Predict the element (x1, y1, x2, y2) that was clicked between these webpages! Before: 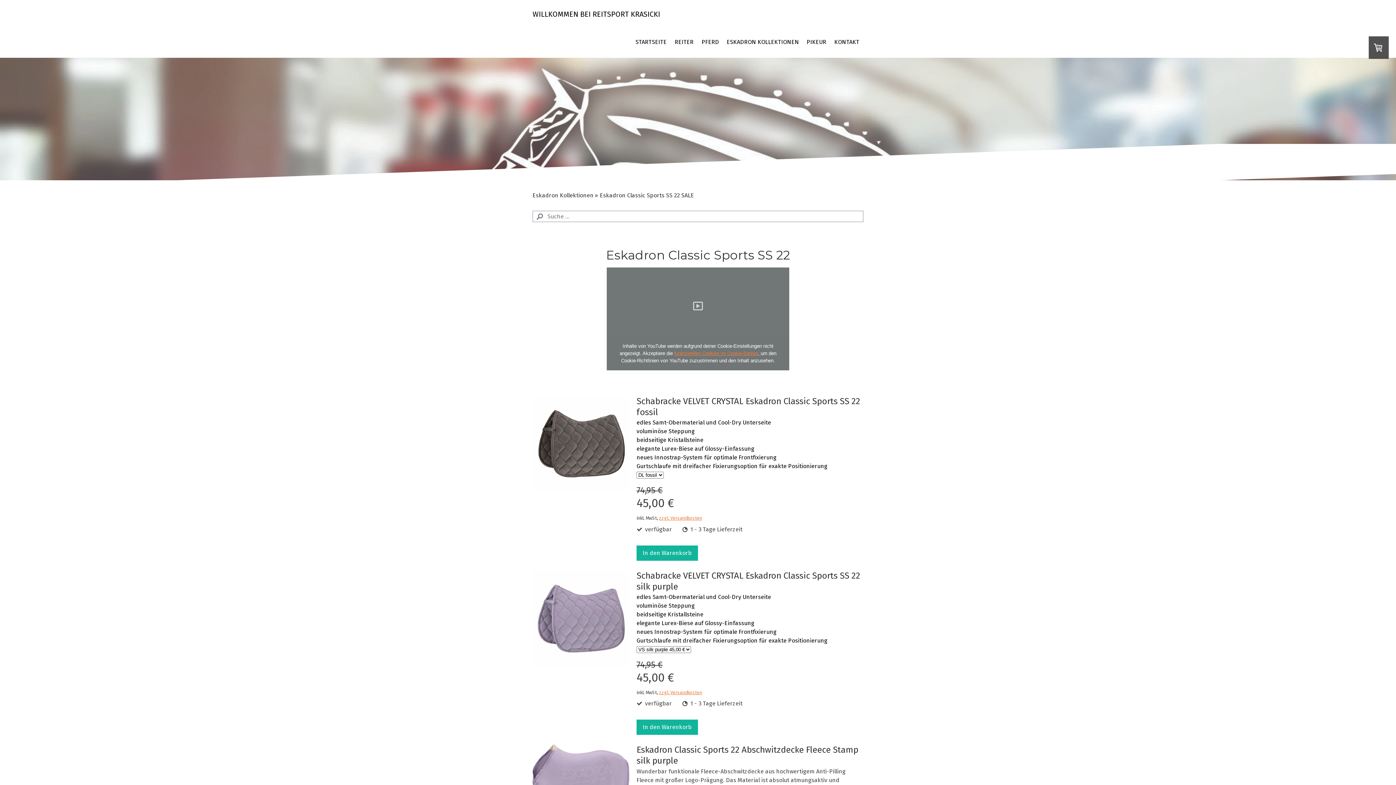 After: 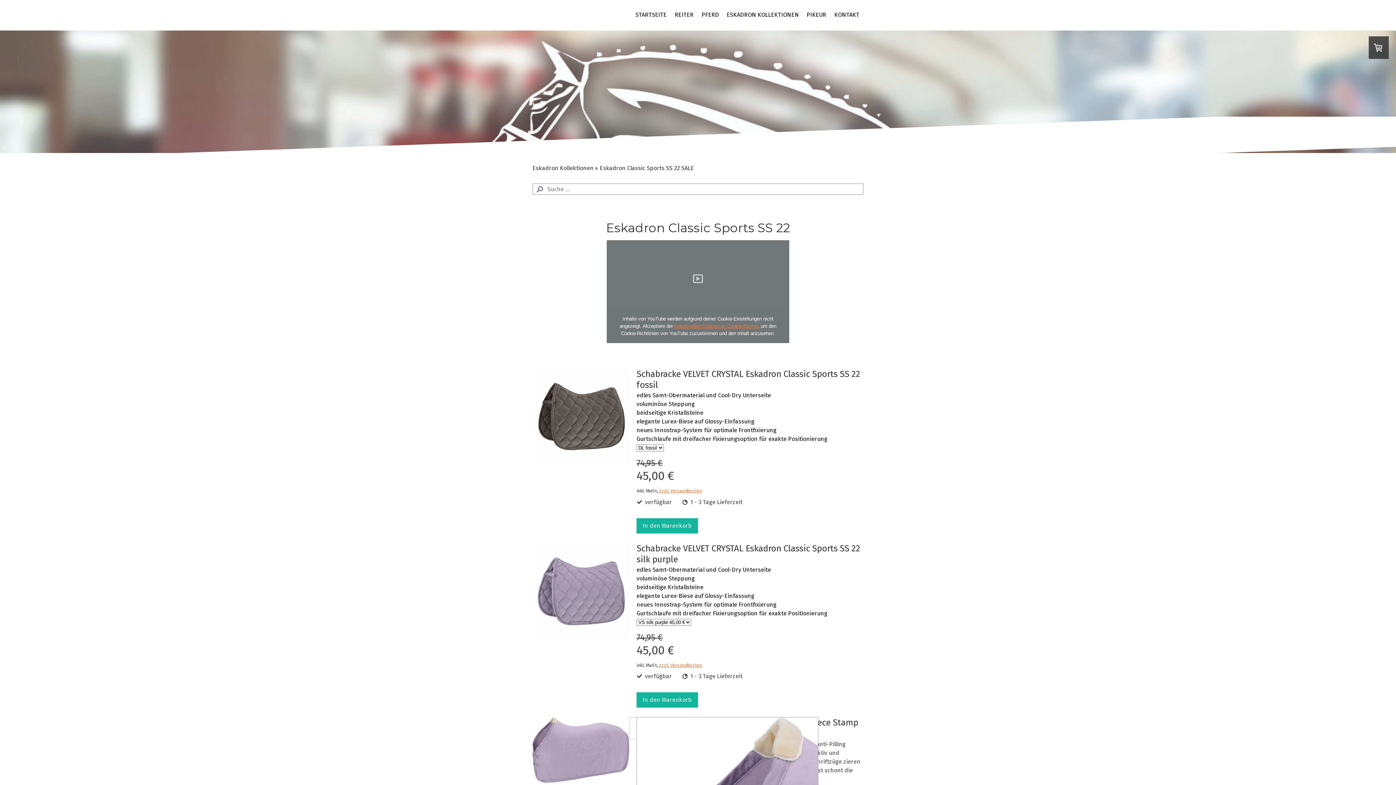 Action: bbox: (532, 744, 629, 813)